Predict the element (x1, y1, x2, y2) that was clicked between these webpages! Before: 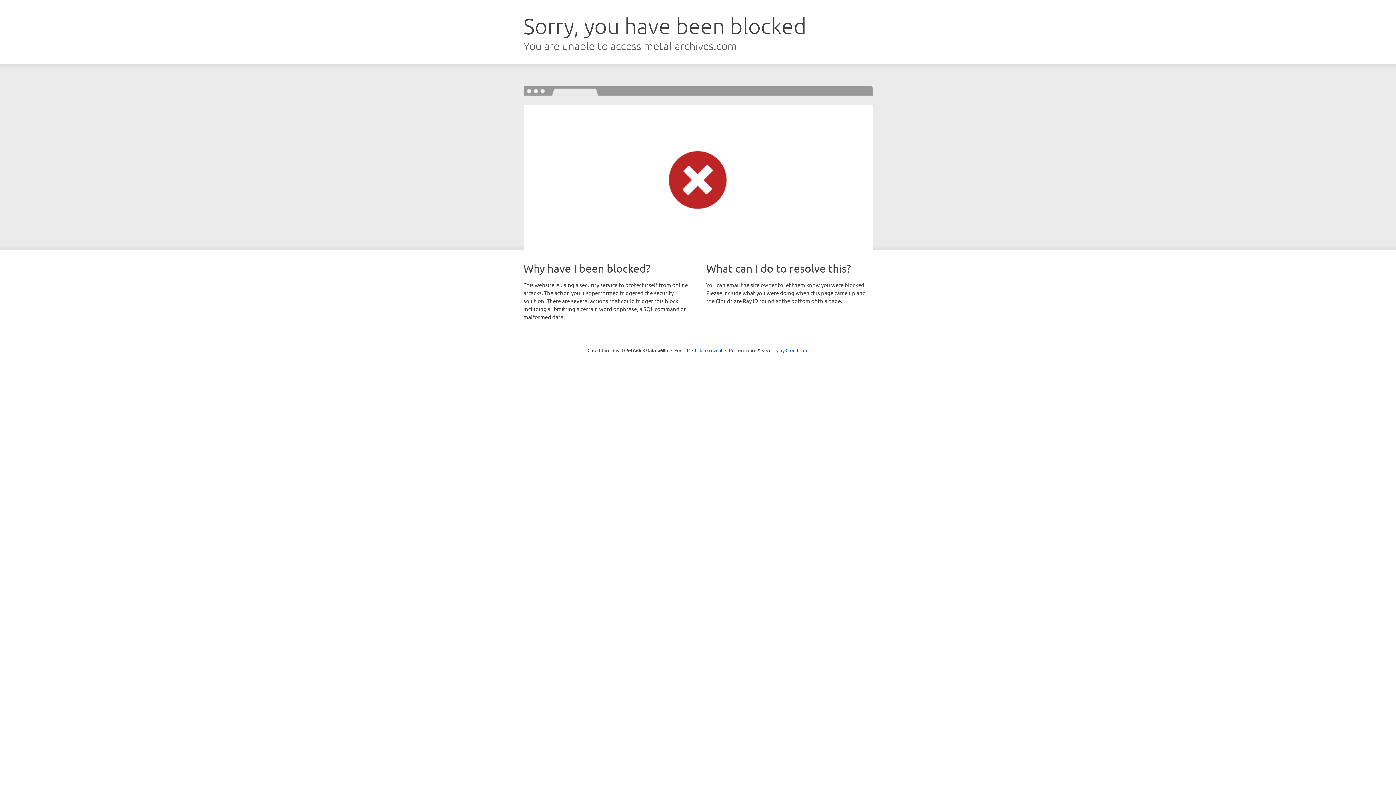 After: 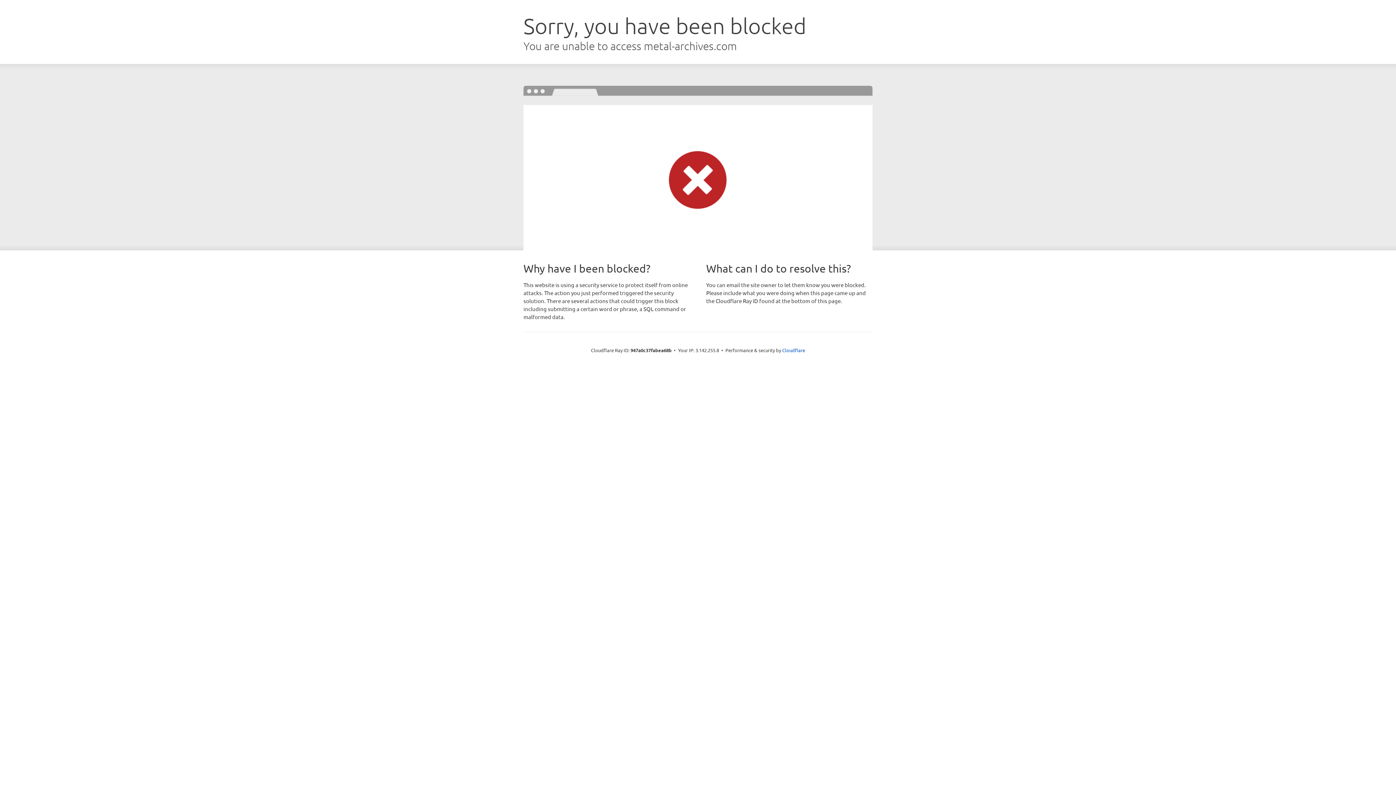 Action: label: Click to reveal bbox: (692, 346, 722, 353)